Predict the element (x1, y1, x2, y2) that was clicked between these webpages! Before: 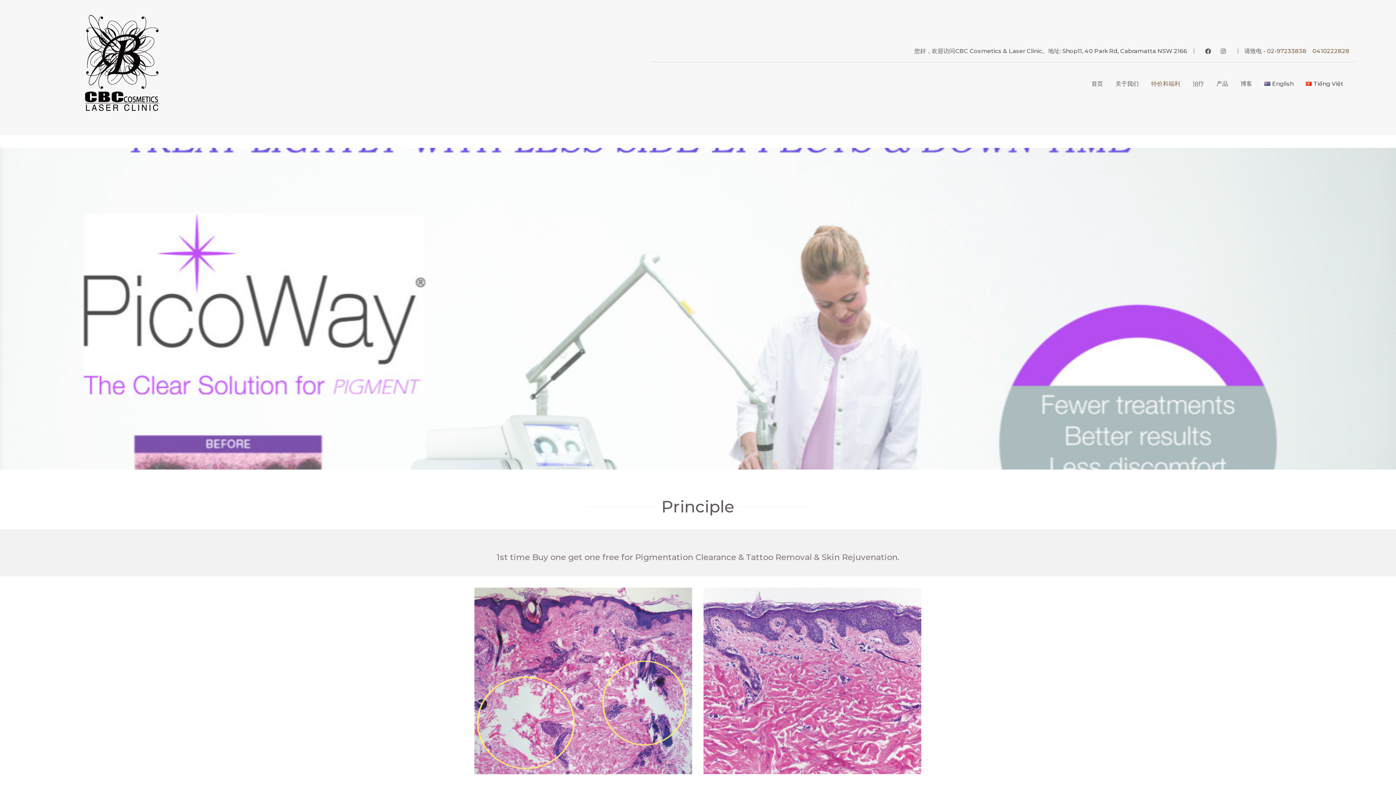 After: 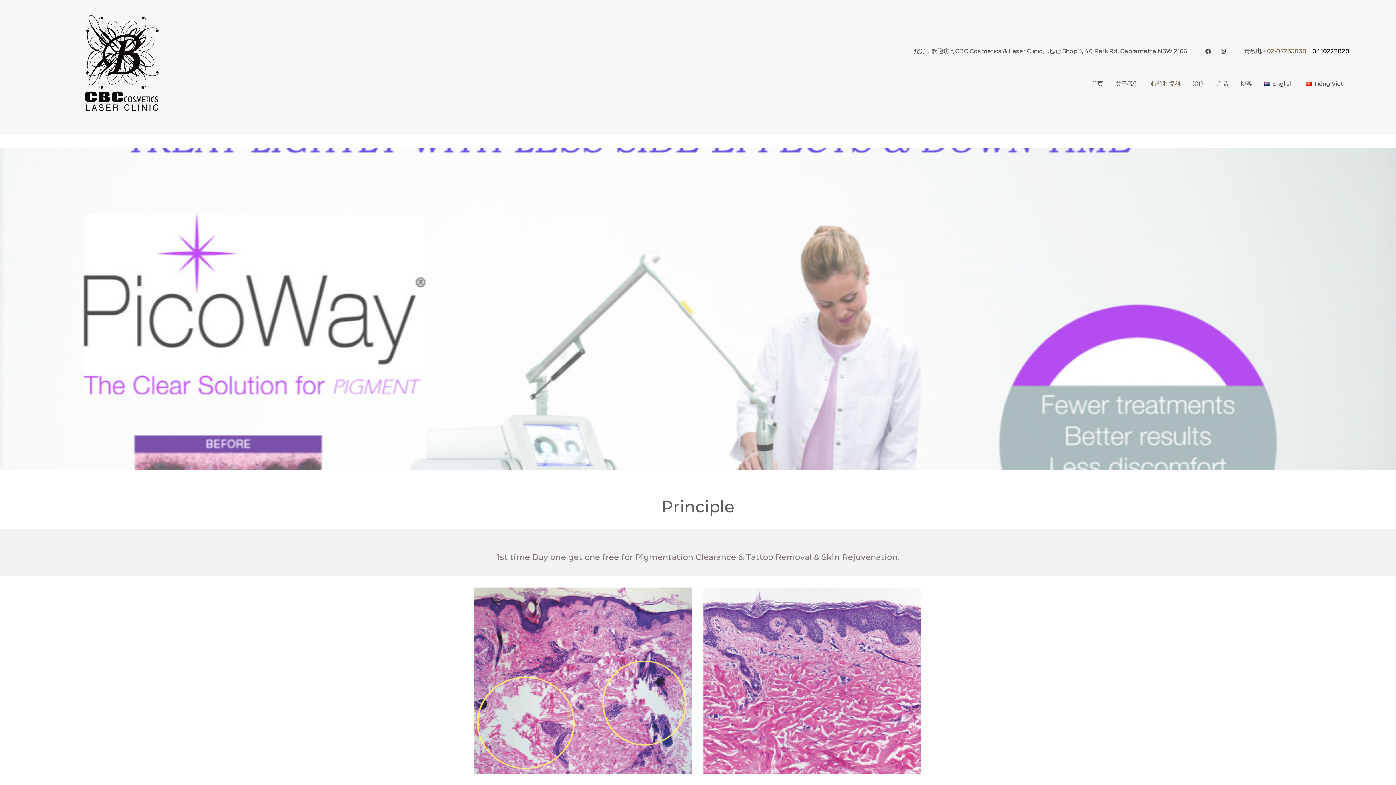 Action: label: 0410222828 bbox: (1312, 47, 1349, 54)